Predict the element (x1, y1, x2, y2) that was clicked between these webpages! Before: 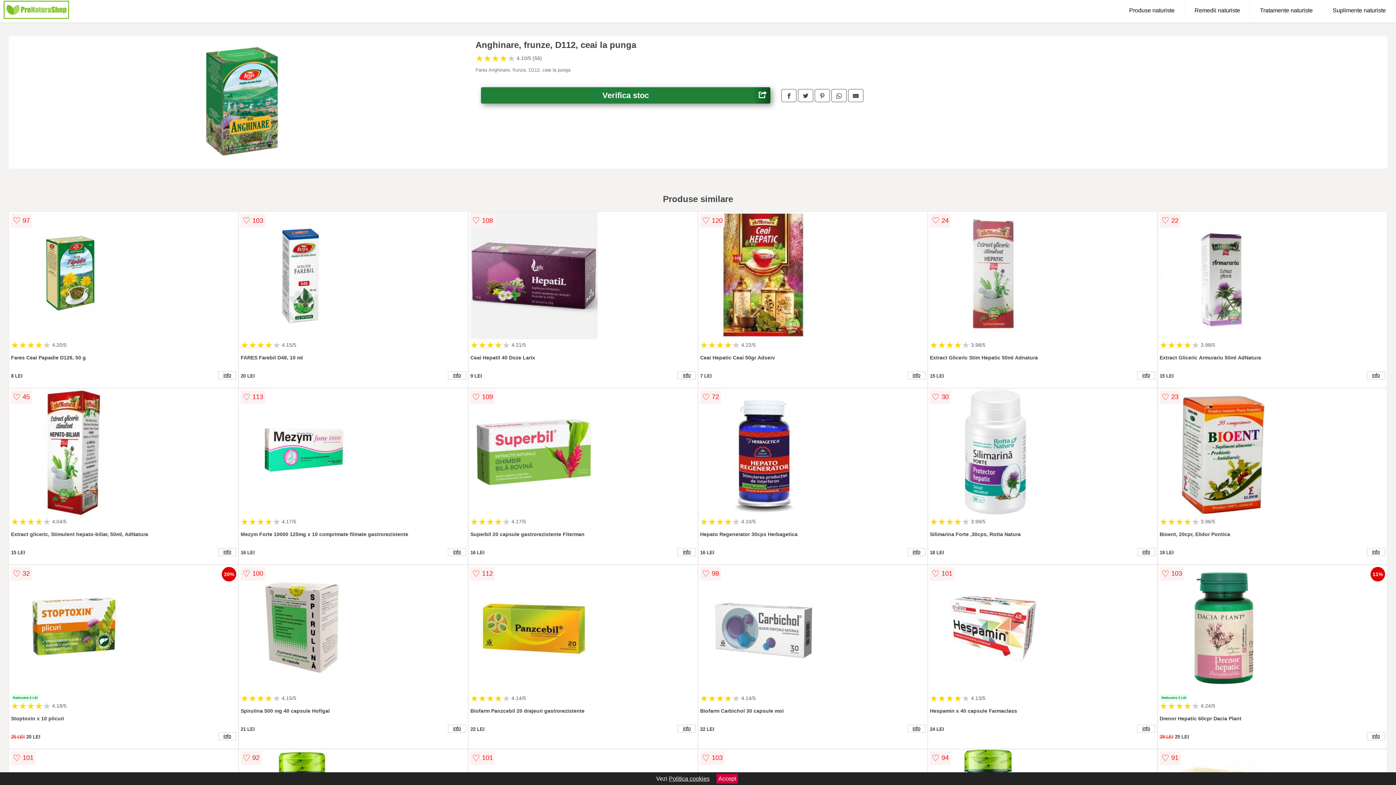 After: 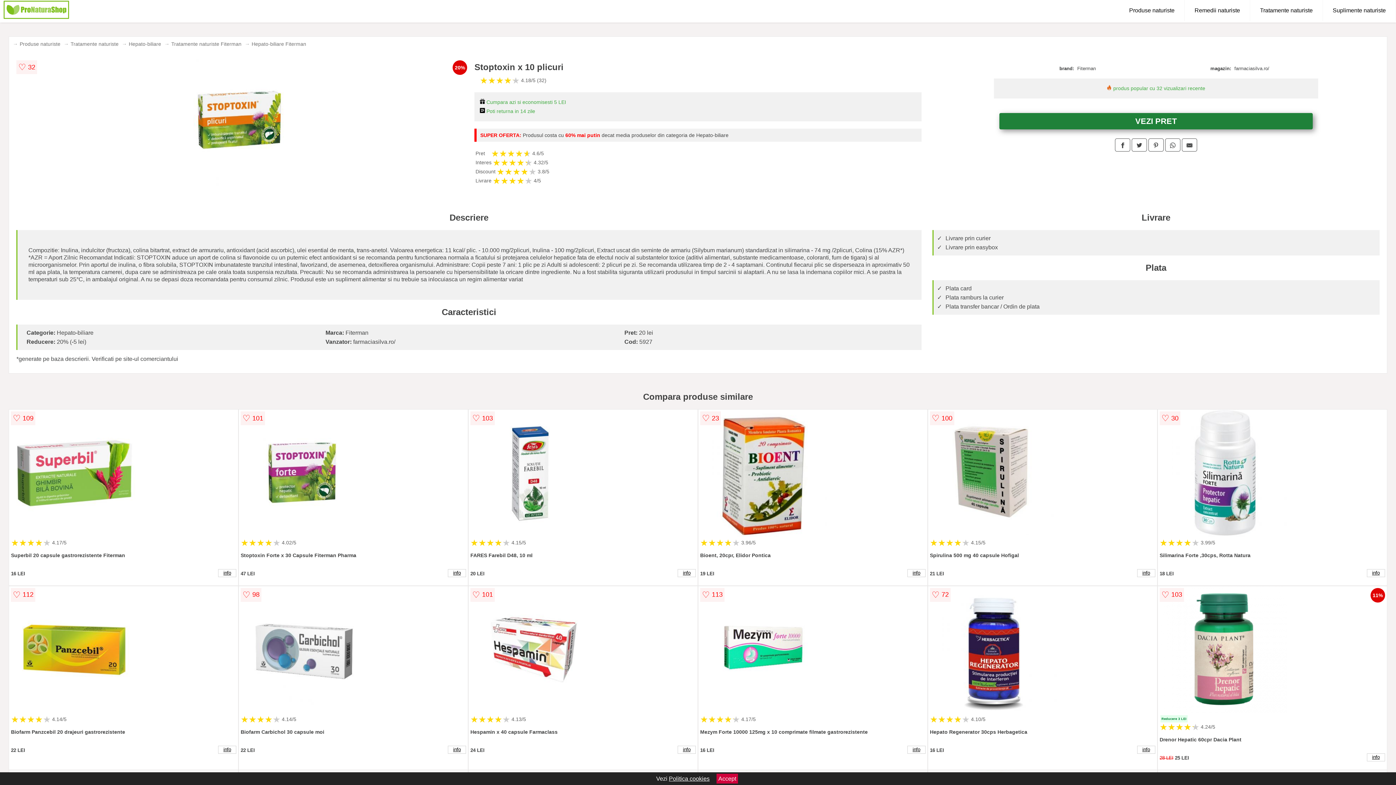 Action: label: info bbox: (218, 732, 236, 740)